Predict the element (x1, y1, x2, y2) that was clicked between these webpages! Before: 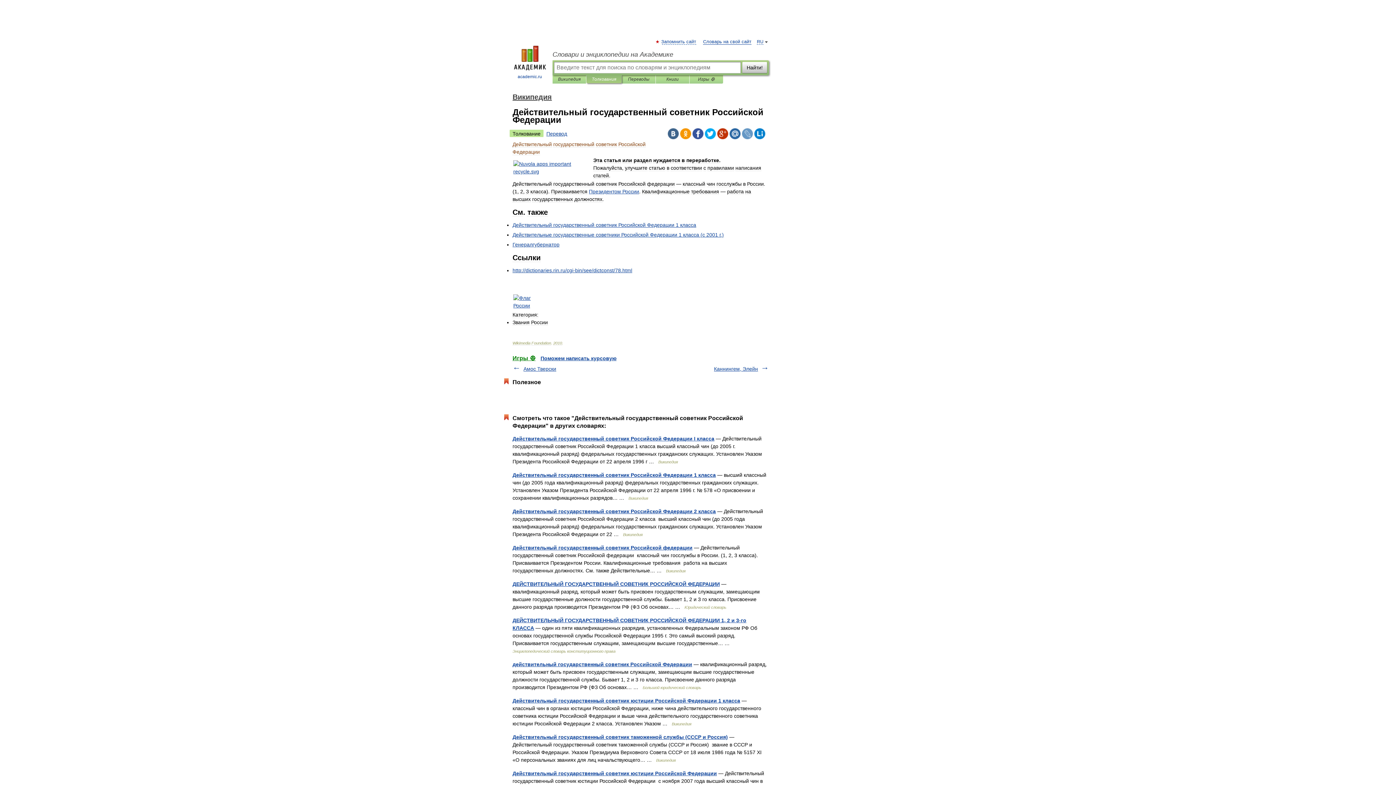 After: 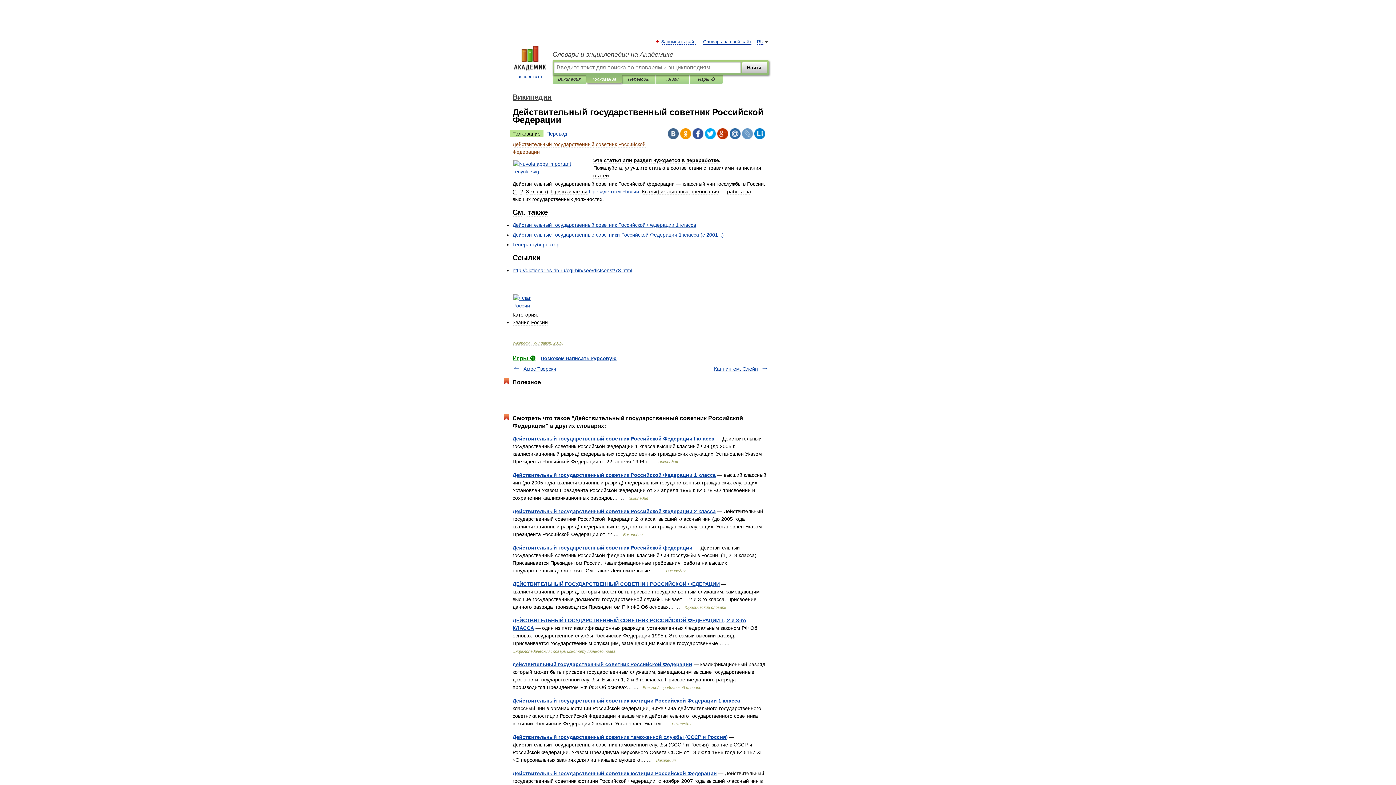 Action: bbox: (742, 128, 753, 139)